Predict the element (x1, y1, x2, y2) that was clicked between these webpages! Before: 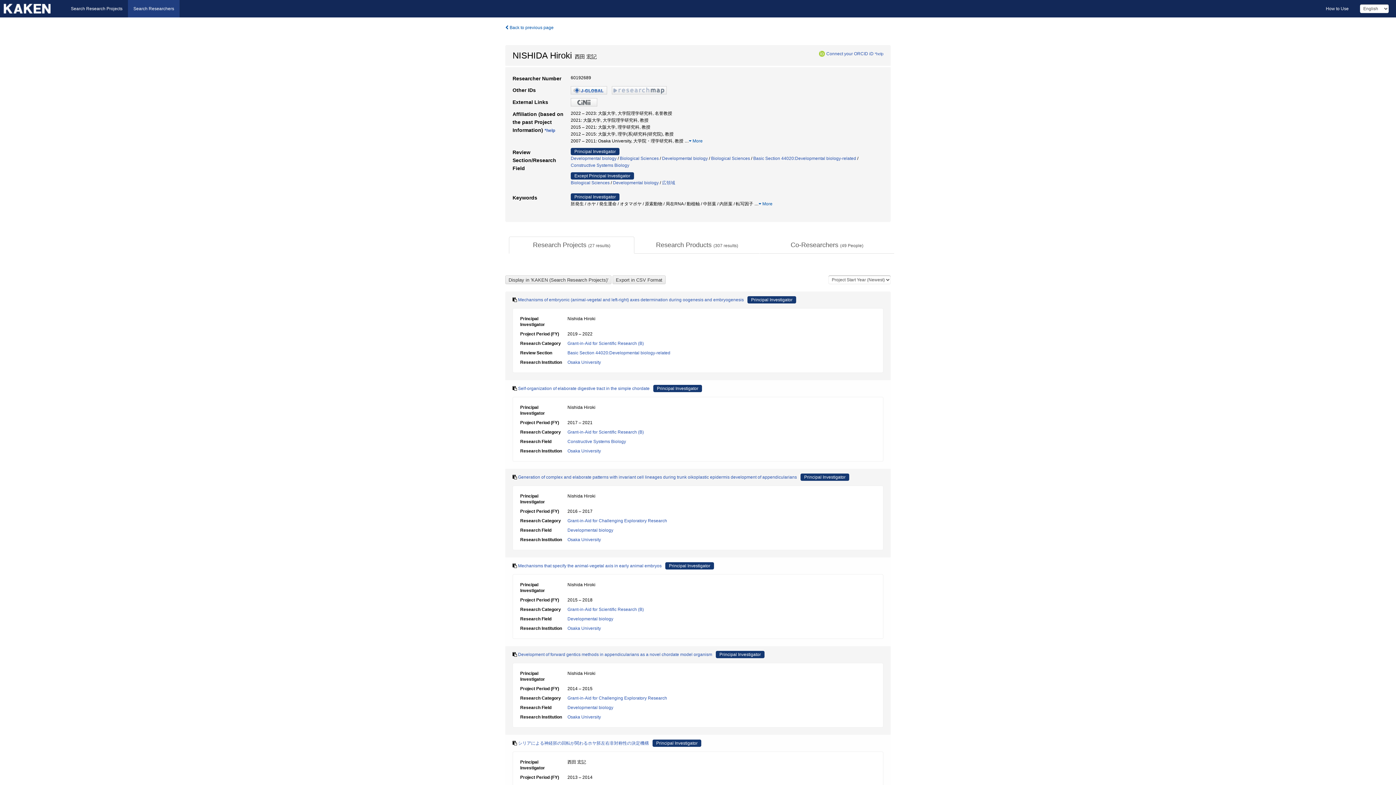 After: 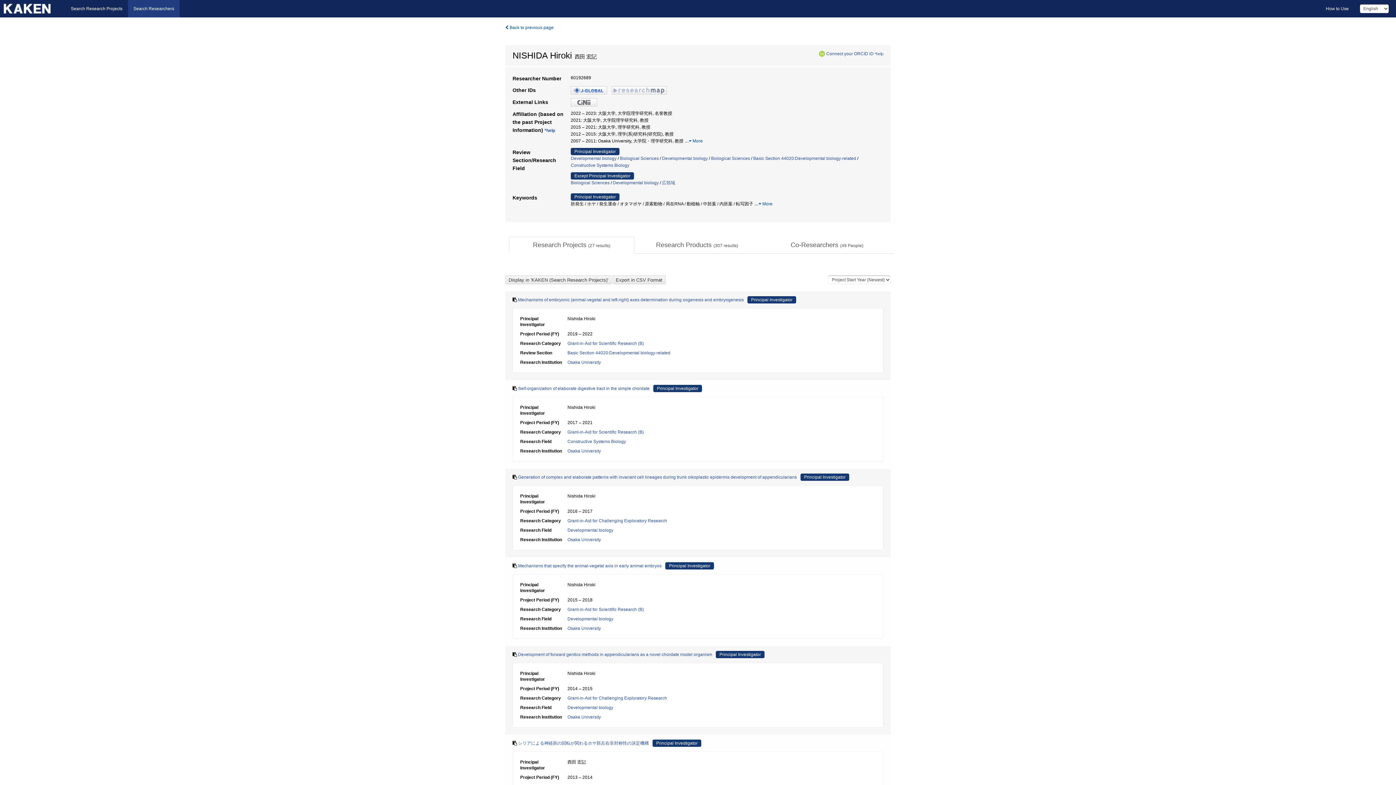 Action: bbox: (570, 87, 607, 92)